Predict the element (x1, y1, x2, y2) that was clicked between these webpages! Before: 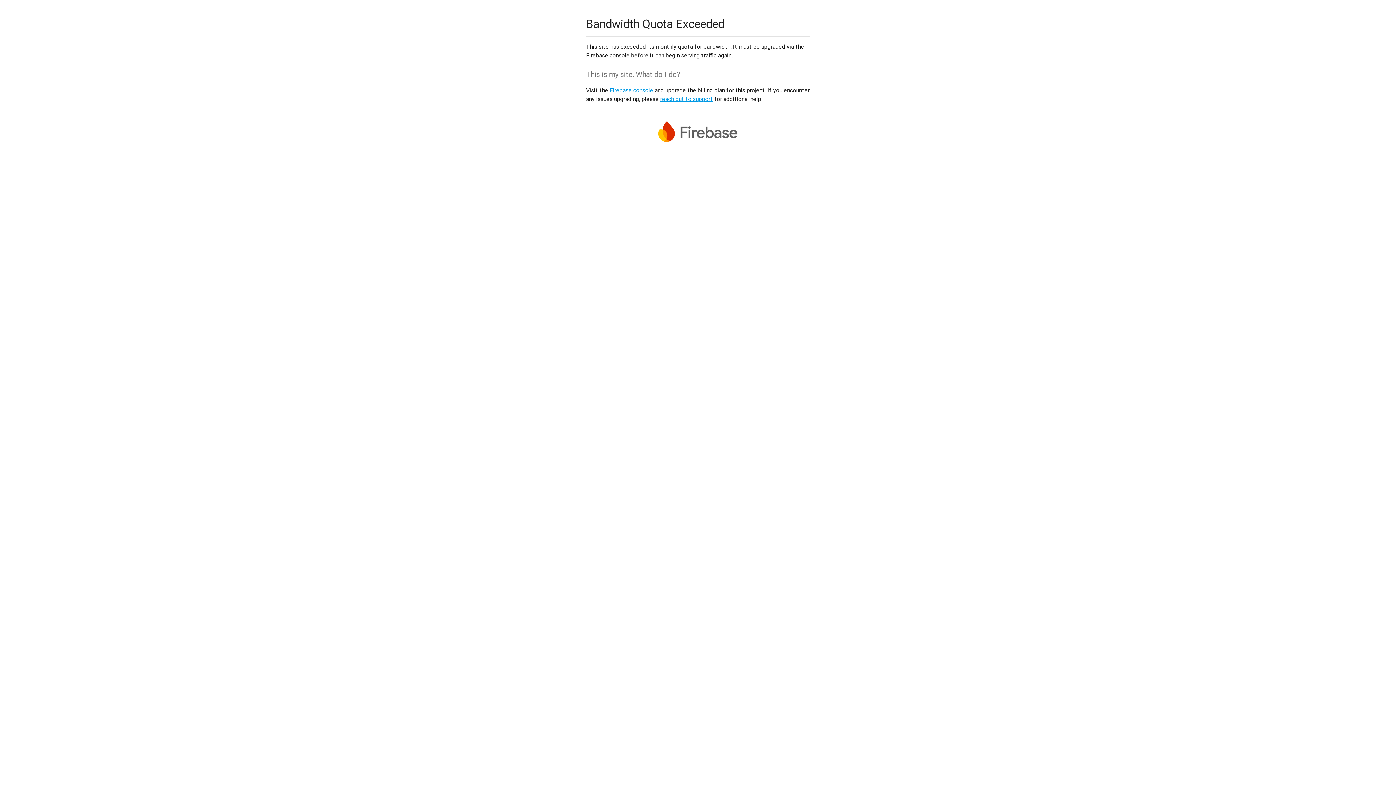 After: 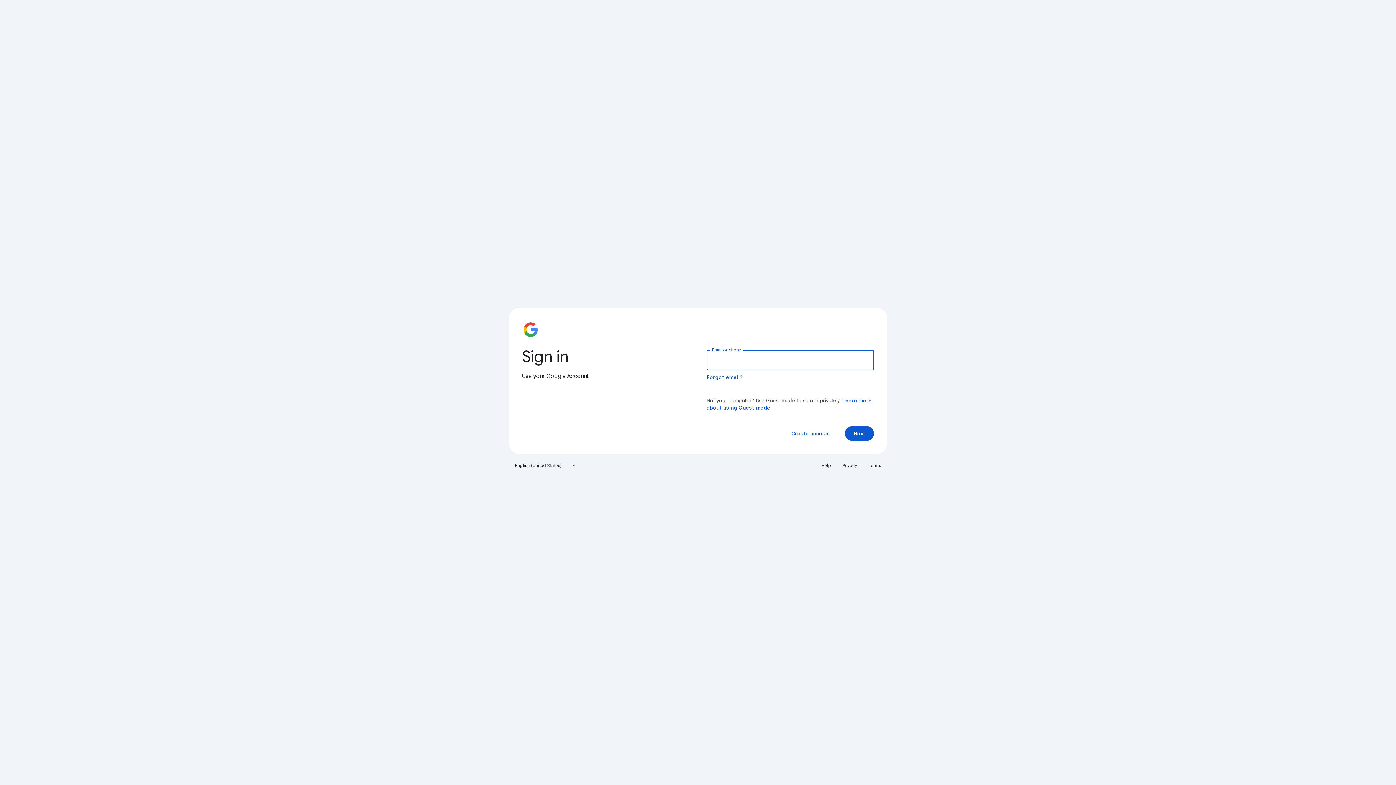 Action: label: Firebase console bbox: (609, 86, 653, 93)